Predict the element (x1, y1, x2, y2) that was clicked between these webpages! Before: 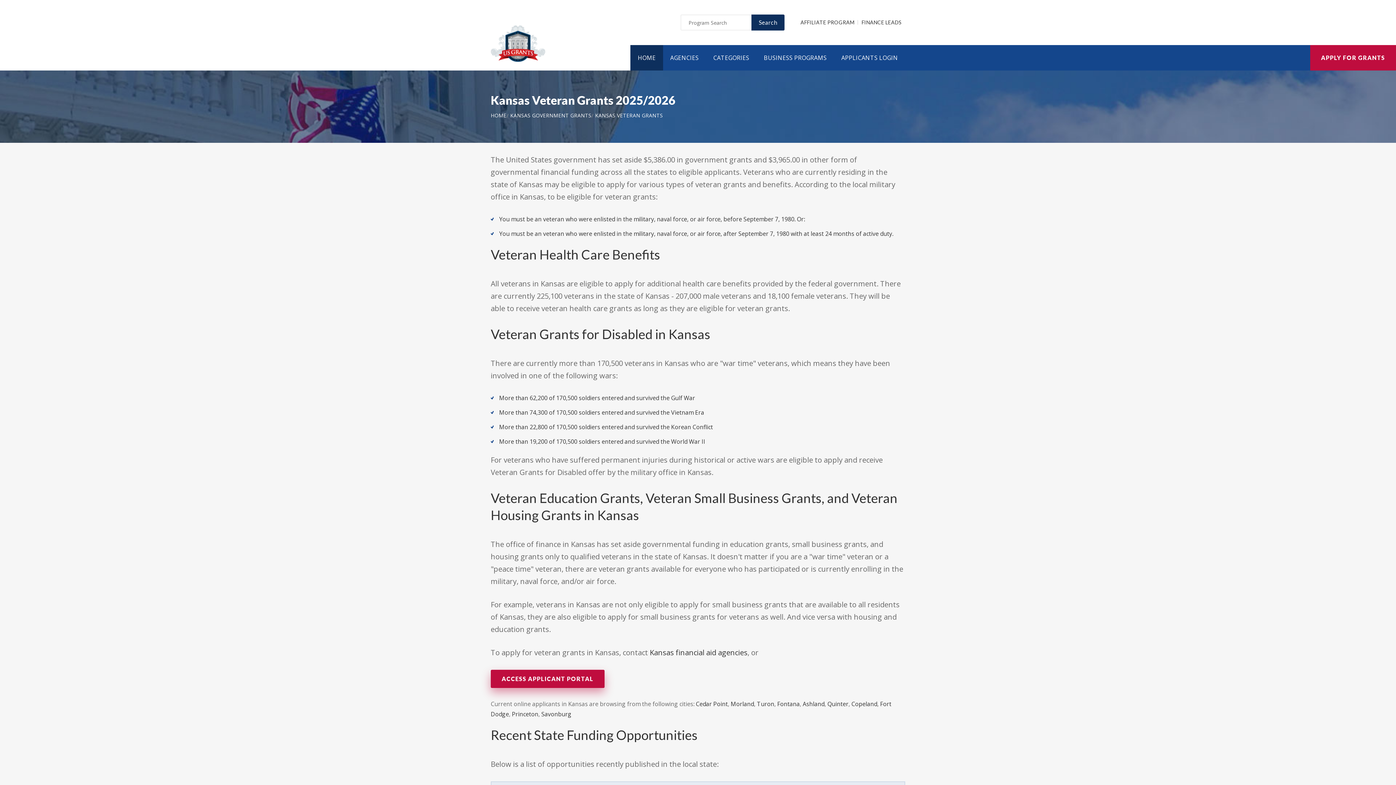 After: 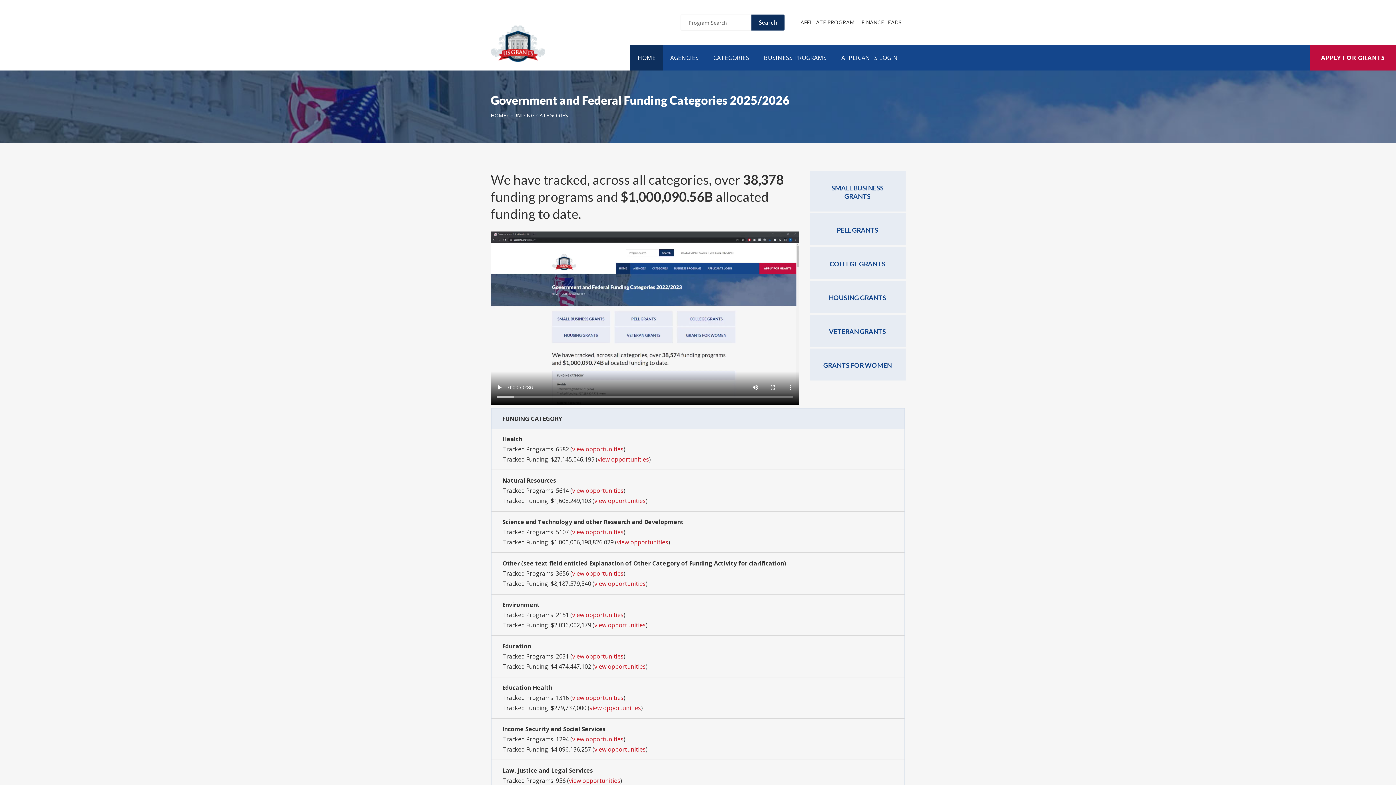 Action: label: CATEGORIES bbox: (706, 45, 756, 70)